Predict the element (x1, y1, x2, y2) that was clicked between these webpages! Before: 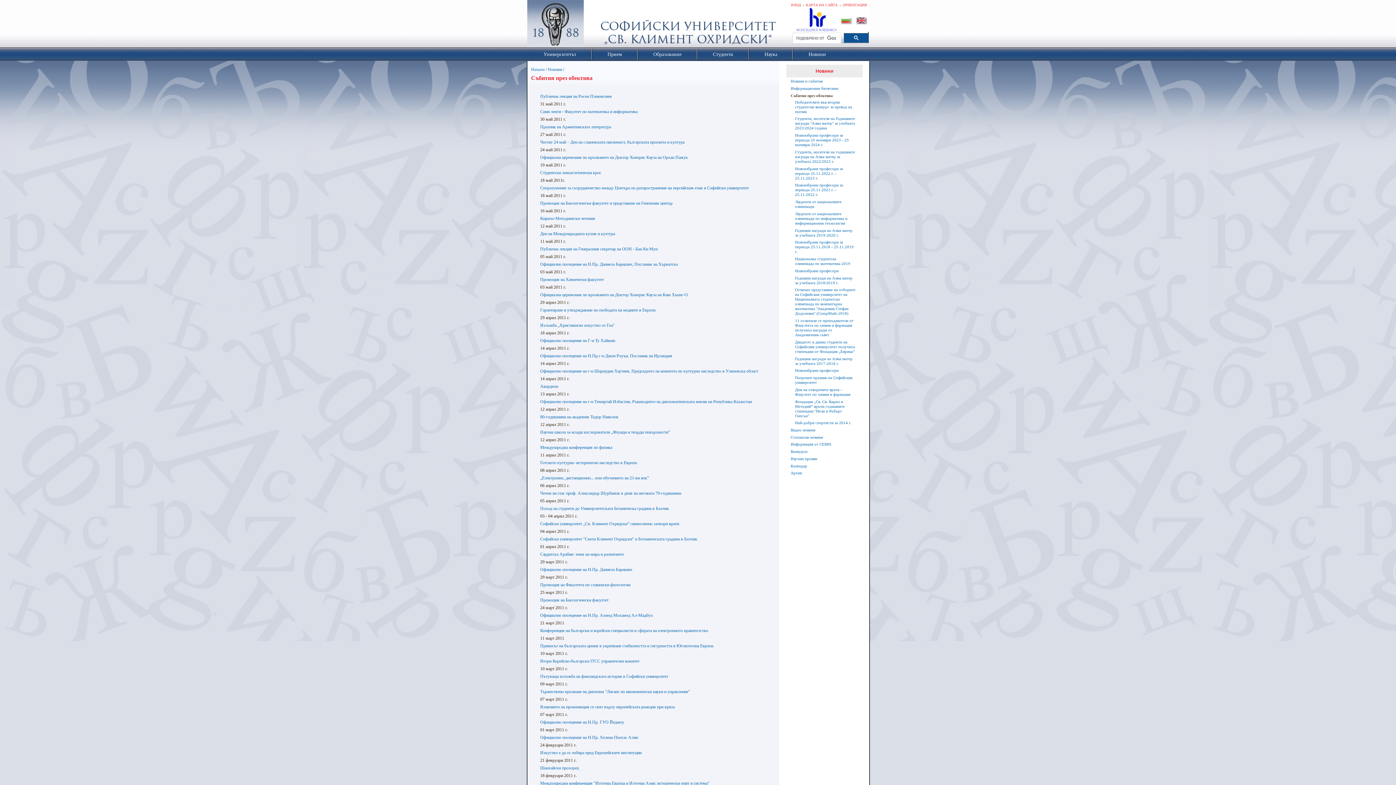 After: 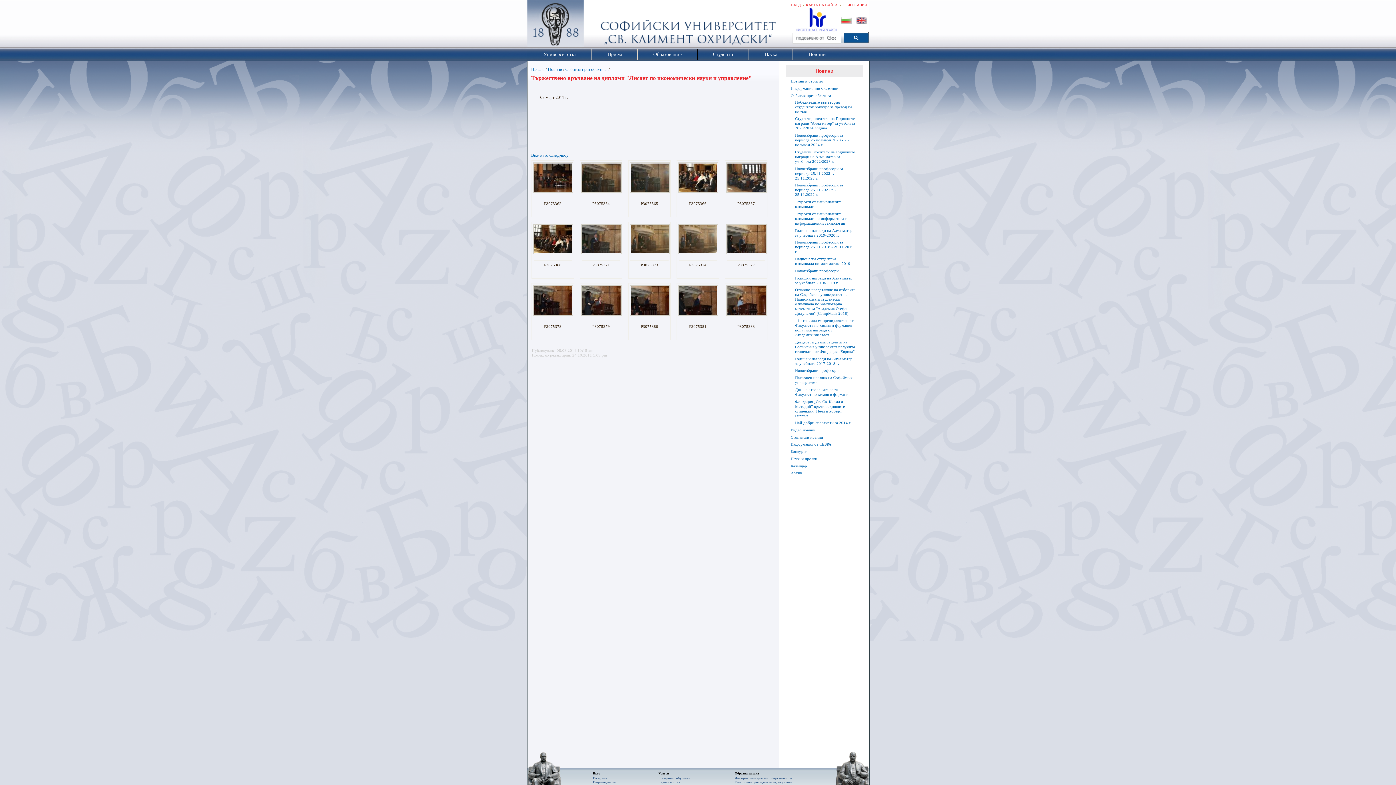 Action: bbox: (540, 689, 690, 694) label: Тържествено връчване на дипломи "Лисанс по икономически науки и управление"